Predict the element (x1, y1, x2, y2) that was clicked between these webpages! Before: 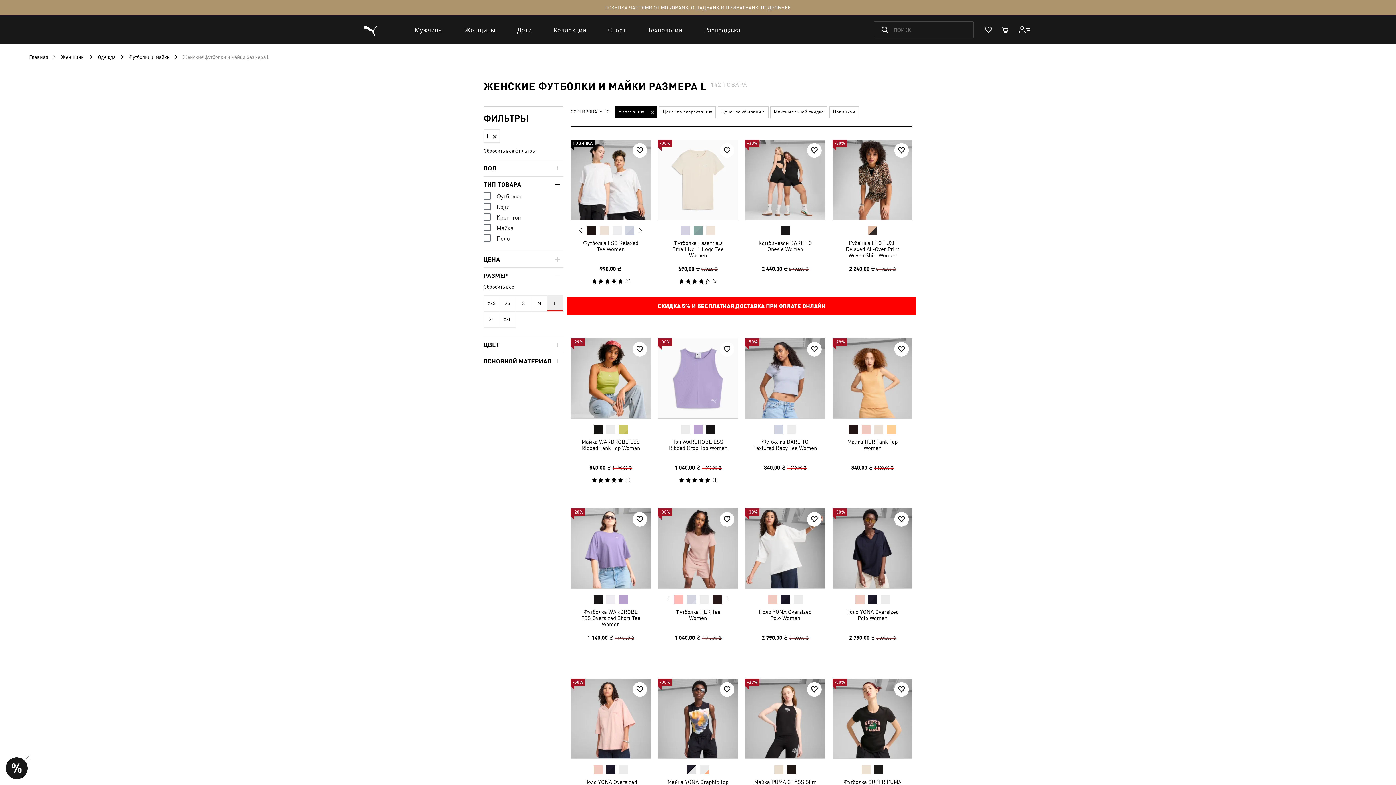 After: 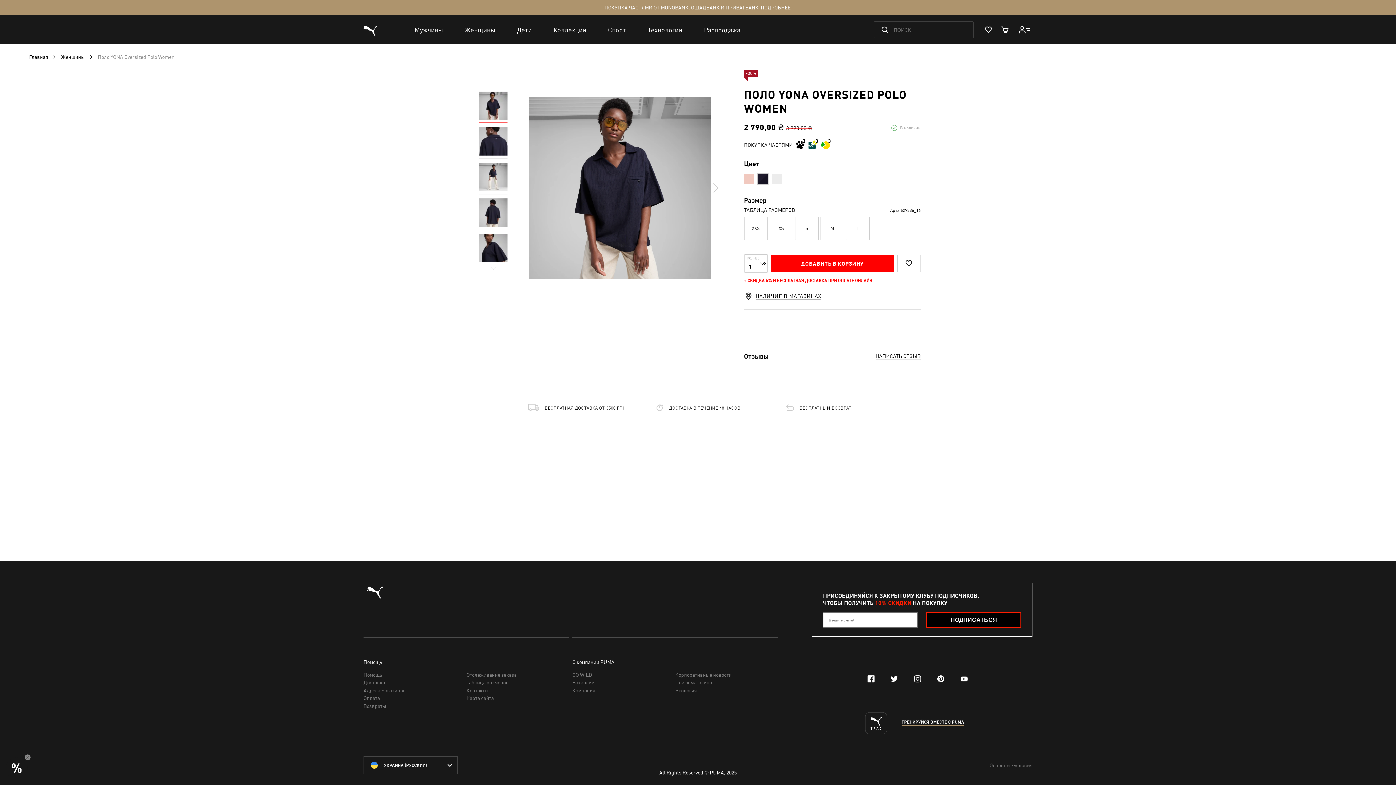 Action: bbox: (866, 593, 879, 606)